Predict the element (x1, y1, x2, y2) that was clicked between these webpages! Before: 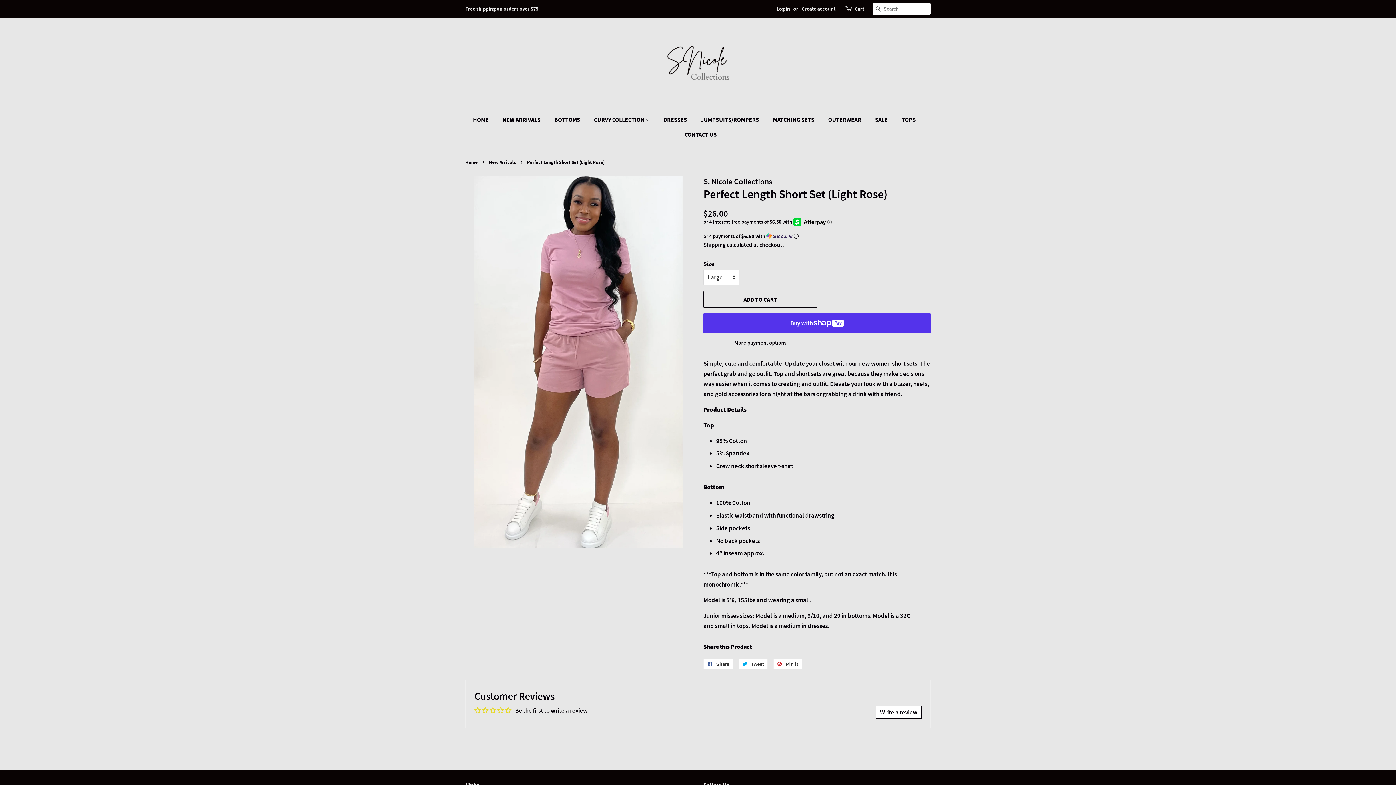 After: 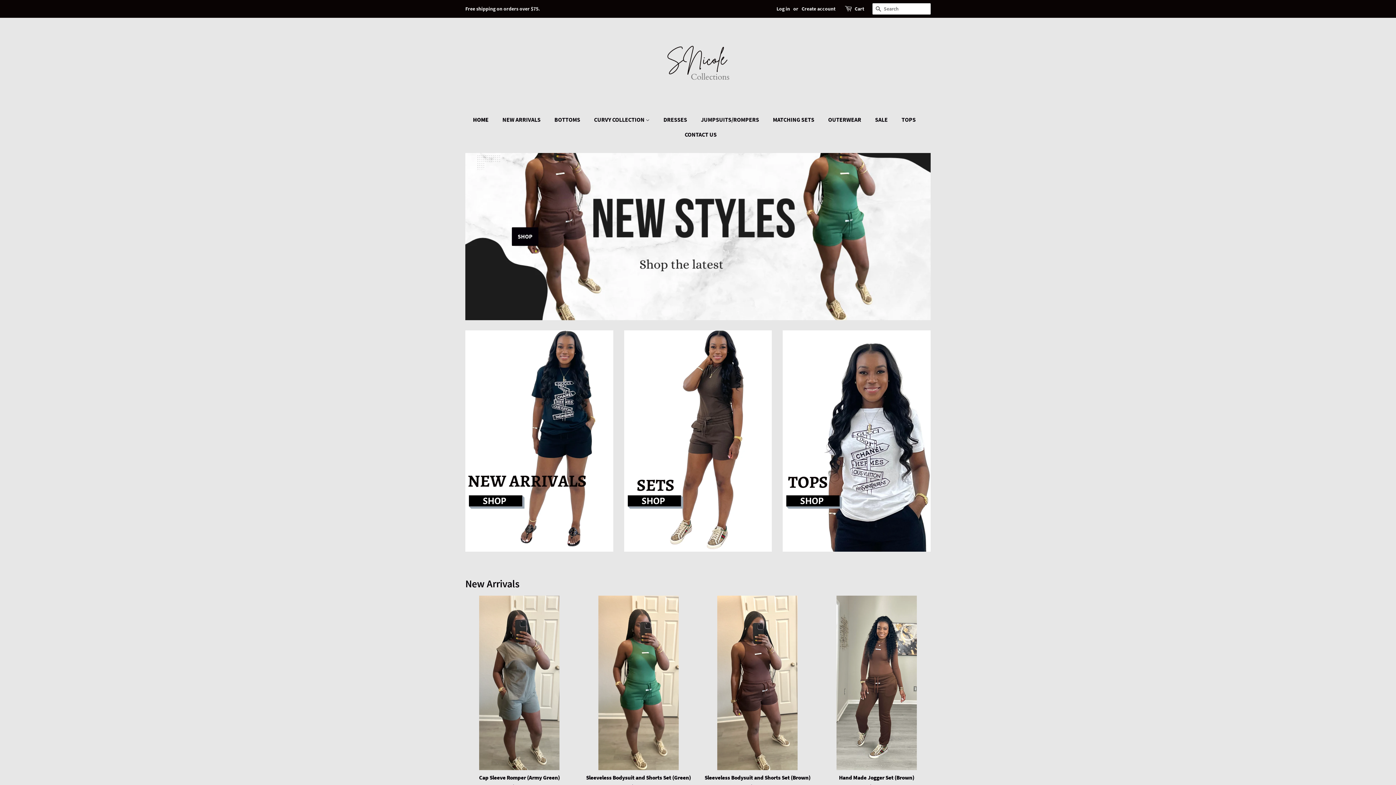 Action: label: Home bbox: (465, 159, 479, 165)